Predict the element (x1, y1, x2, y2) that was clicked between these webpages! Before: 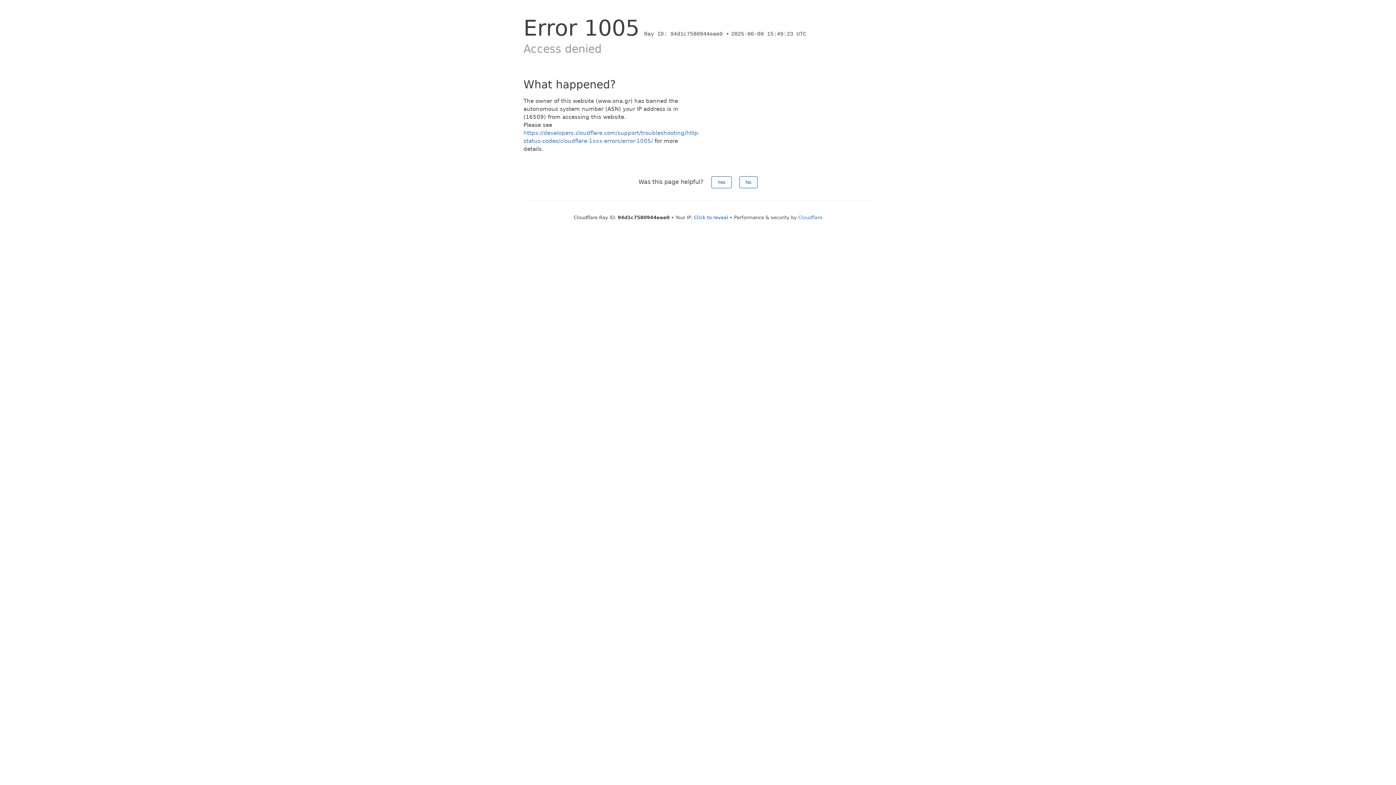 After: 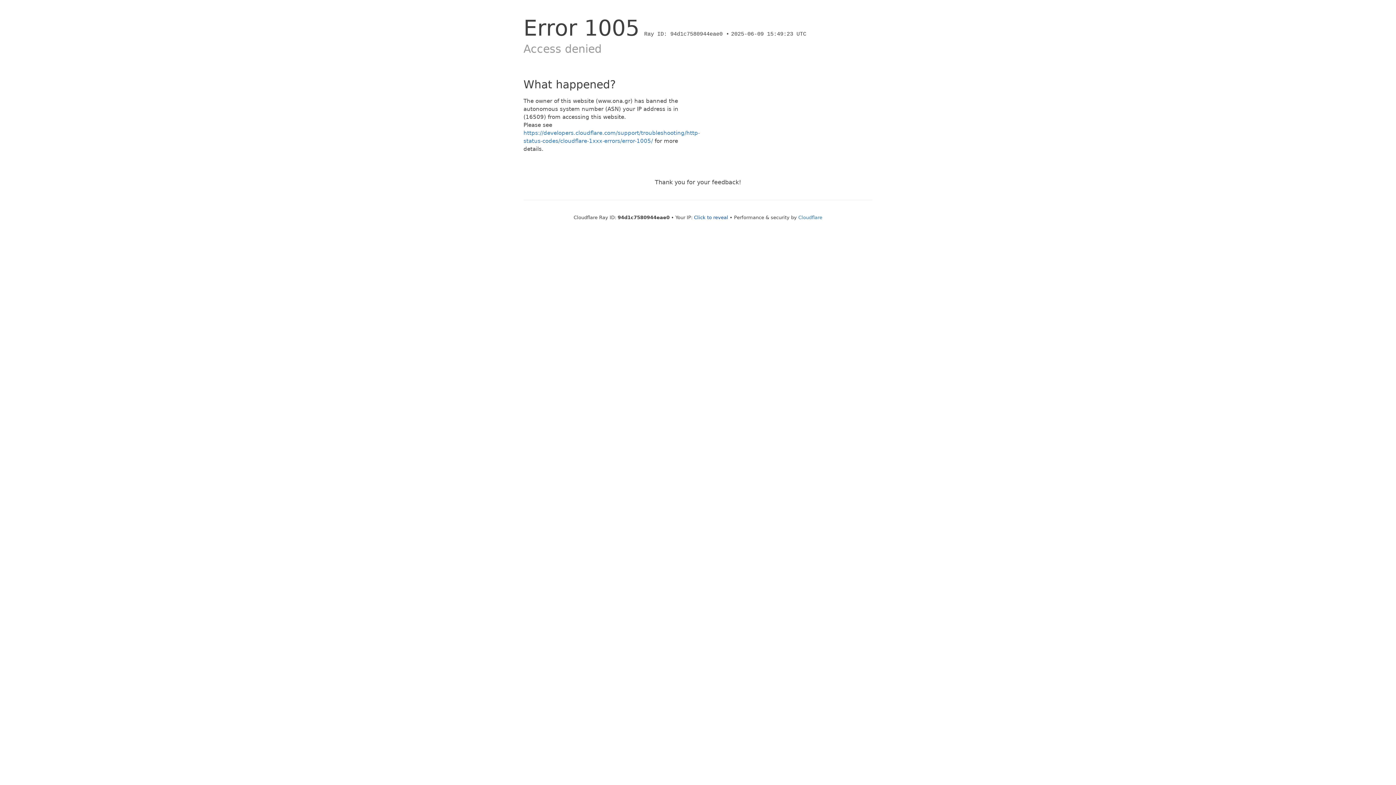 Action: bbox: (711, 176, 731, 188) label: Yes